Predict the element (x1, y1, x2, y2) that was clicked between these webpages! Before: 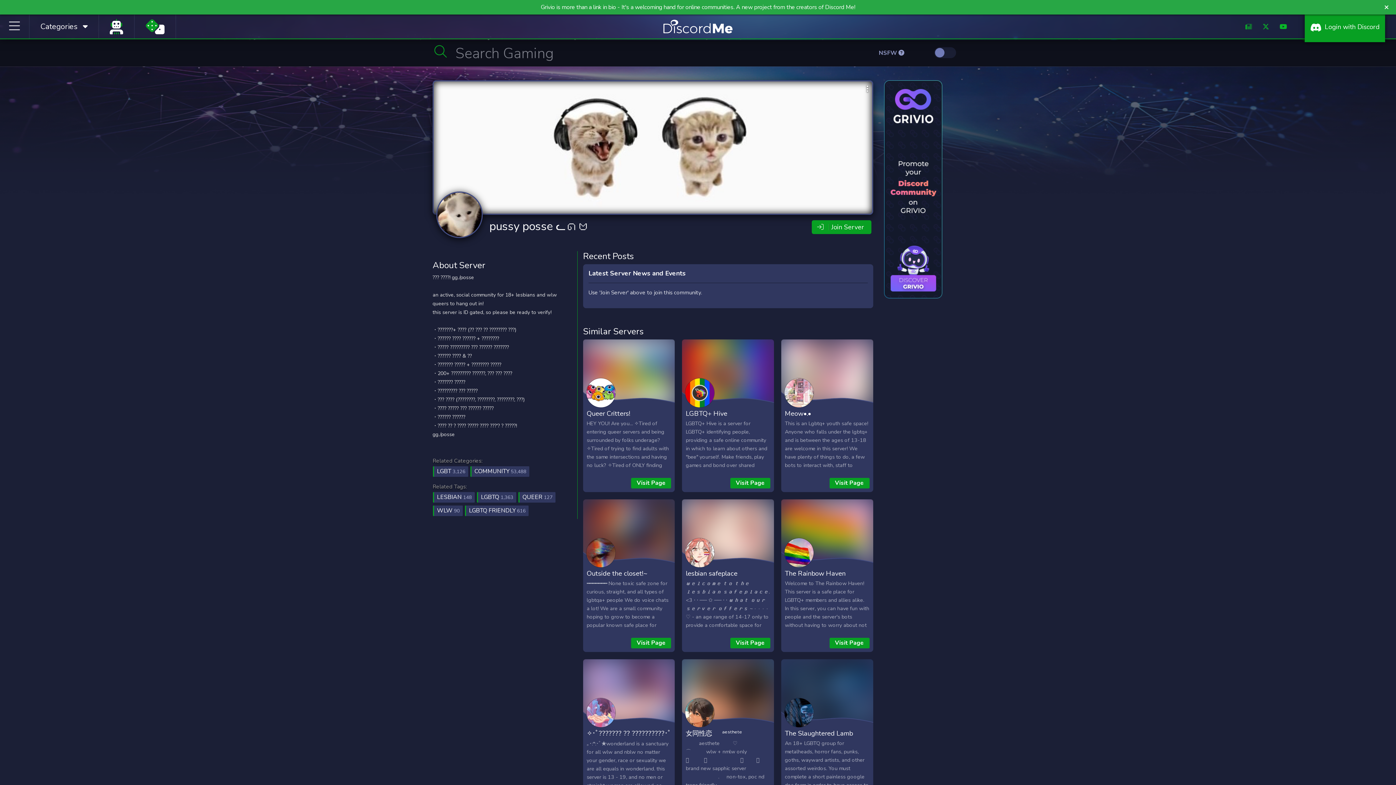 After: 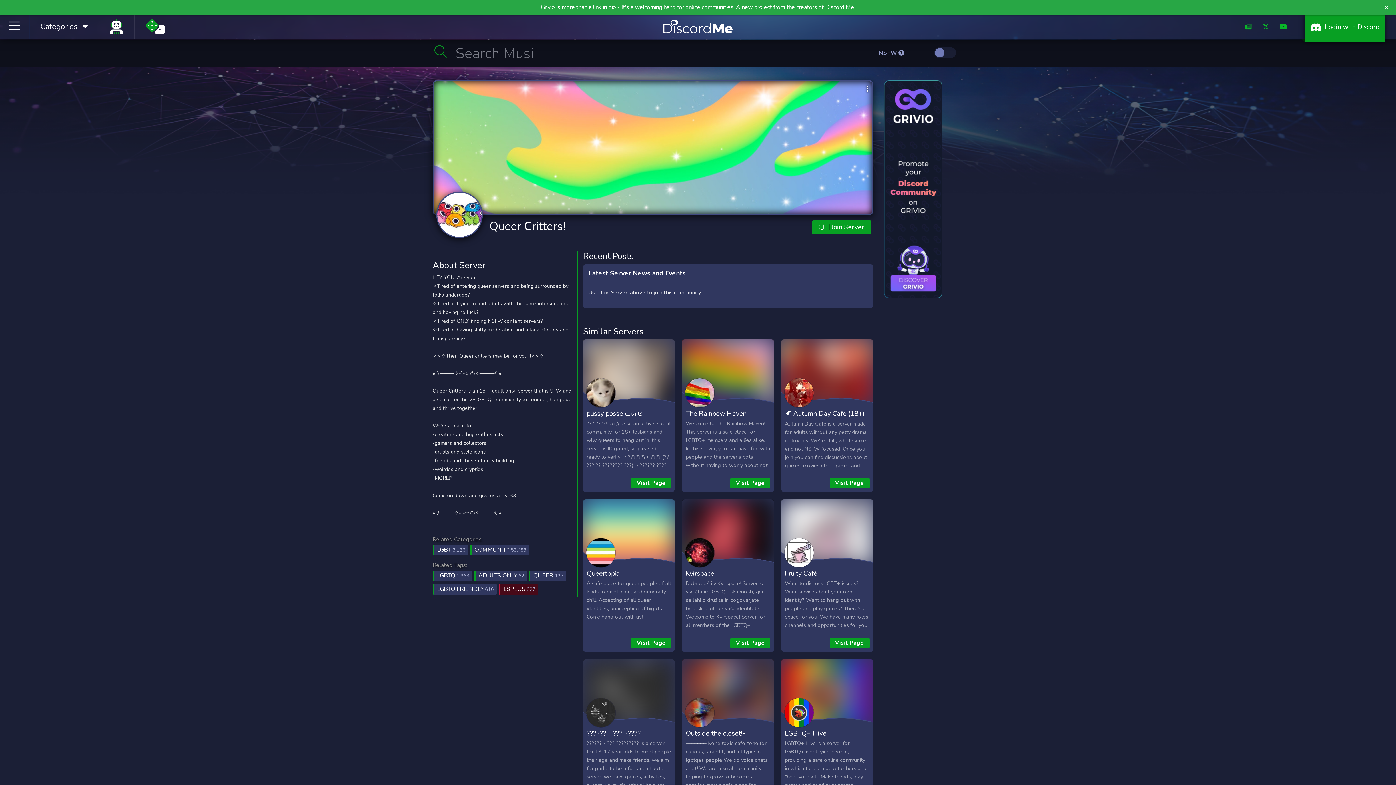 Action: label: Queer Critters! bbox: (586, 409, 630, 418)